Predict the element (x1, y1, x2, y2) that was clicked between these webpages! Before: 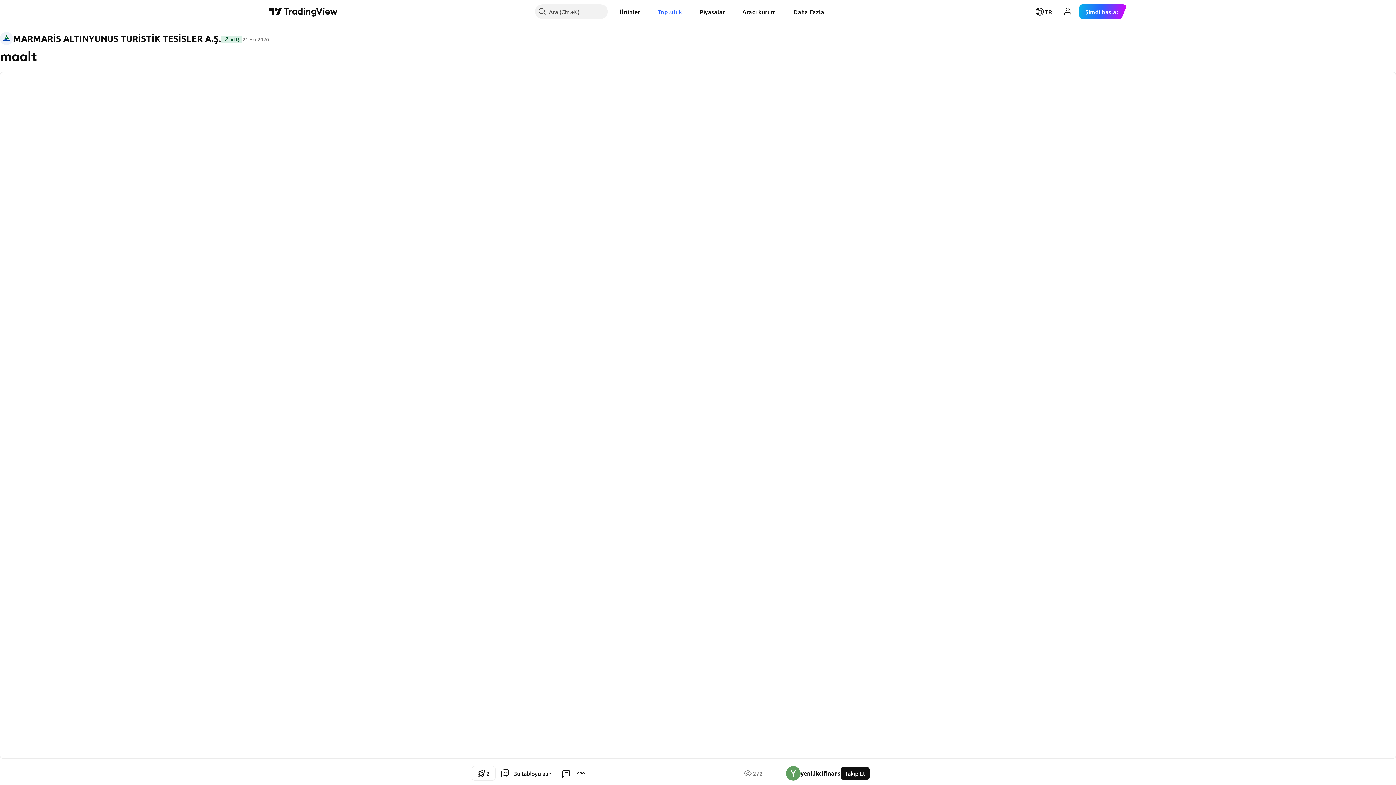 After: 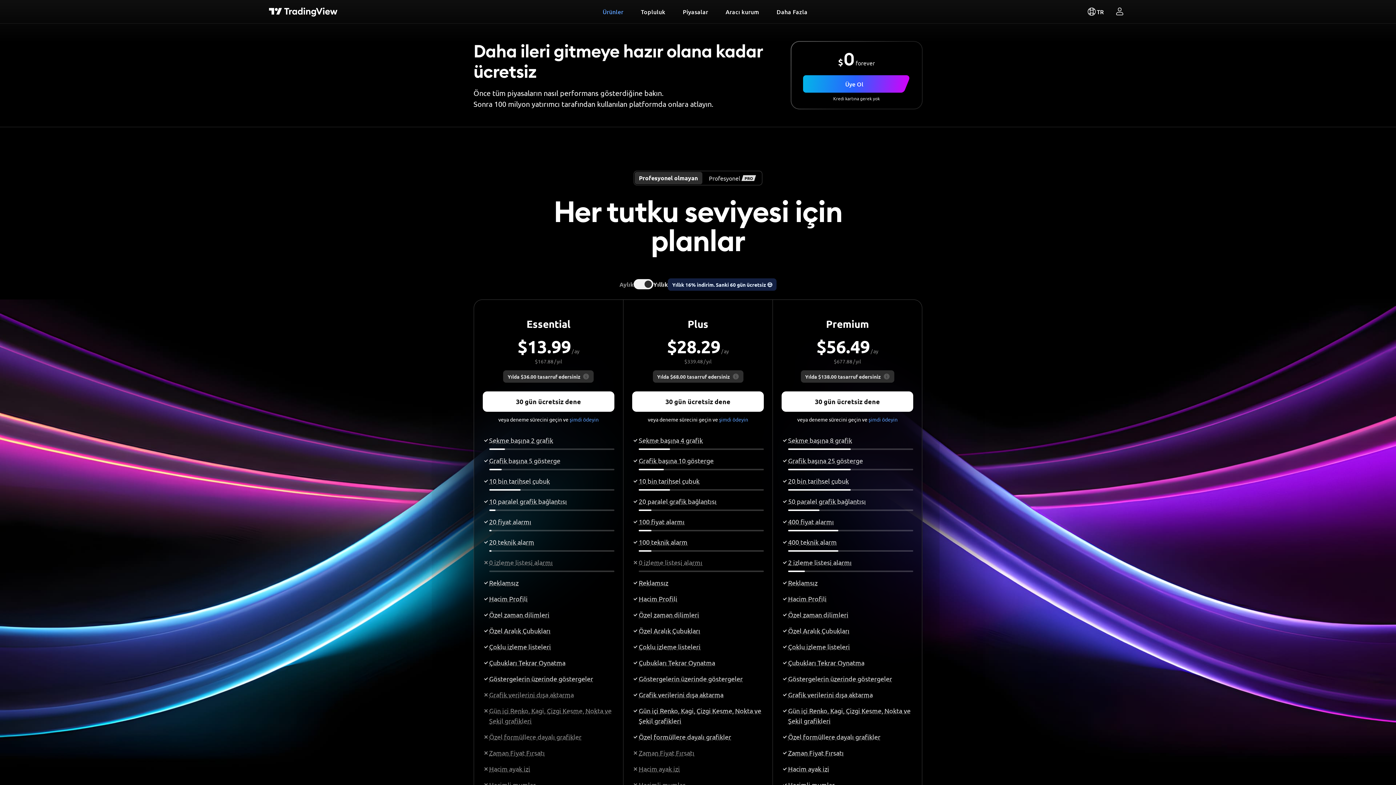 Action: label: Şimdi başlat bbox: (1079, 4, 1127, 18)